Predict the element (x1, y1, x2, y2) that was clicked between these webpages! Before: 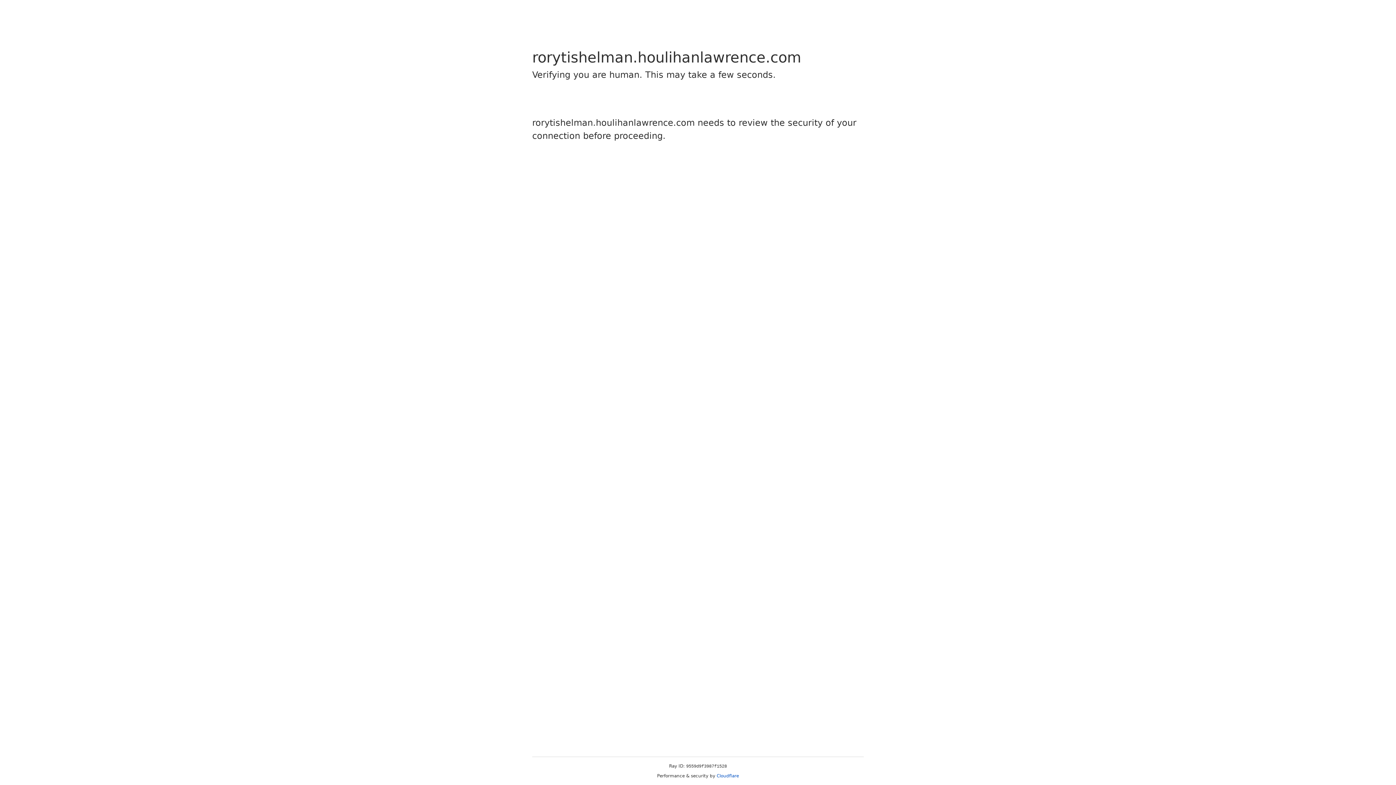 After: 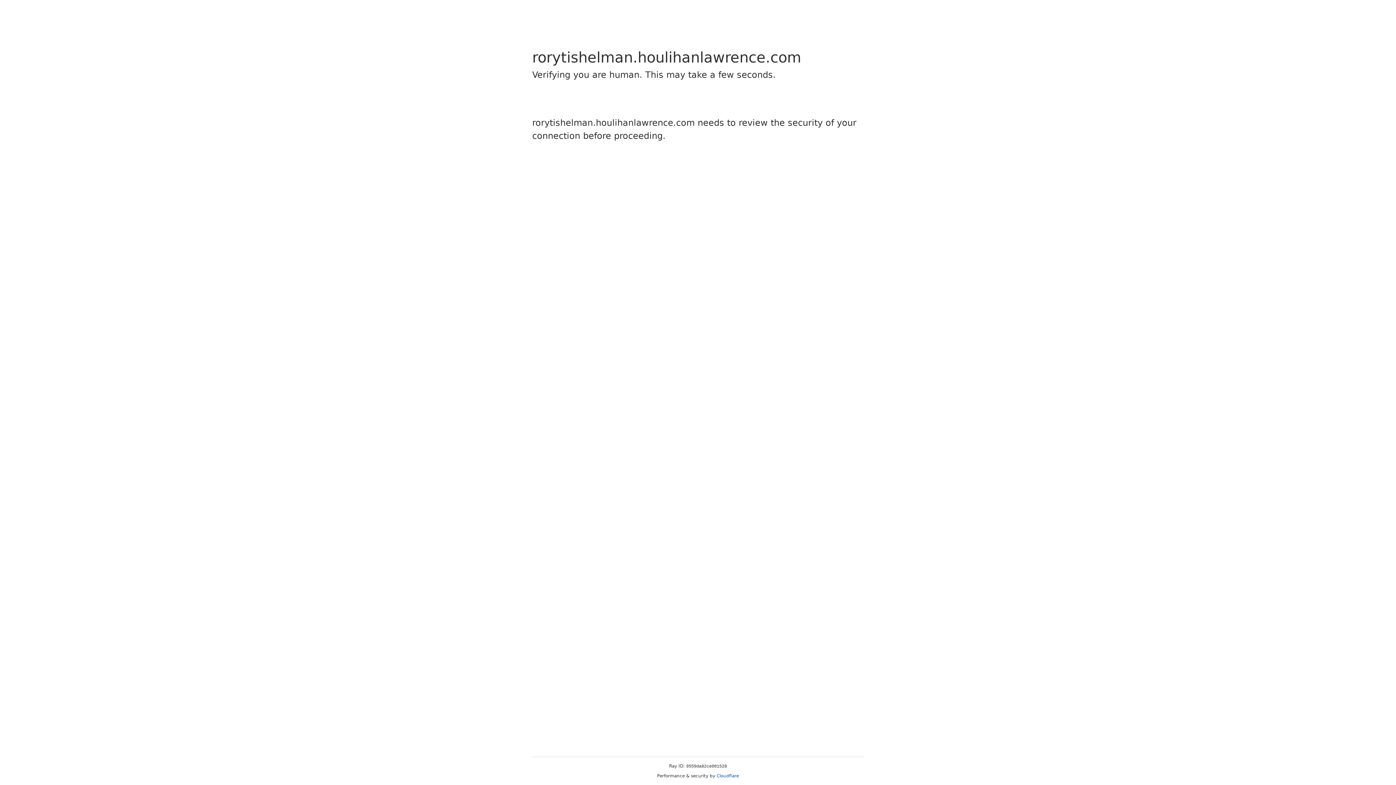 Action: label: Cloudflare bbox: (716, 773, 739, 778)